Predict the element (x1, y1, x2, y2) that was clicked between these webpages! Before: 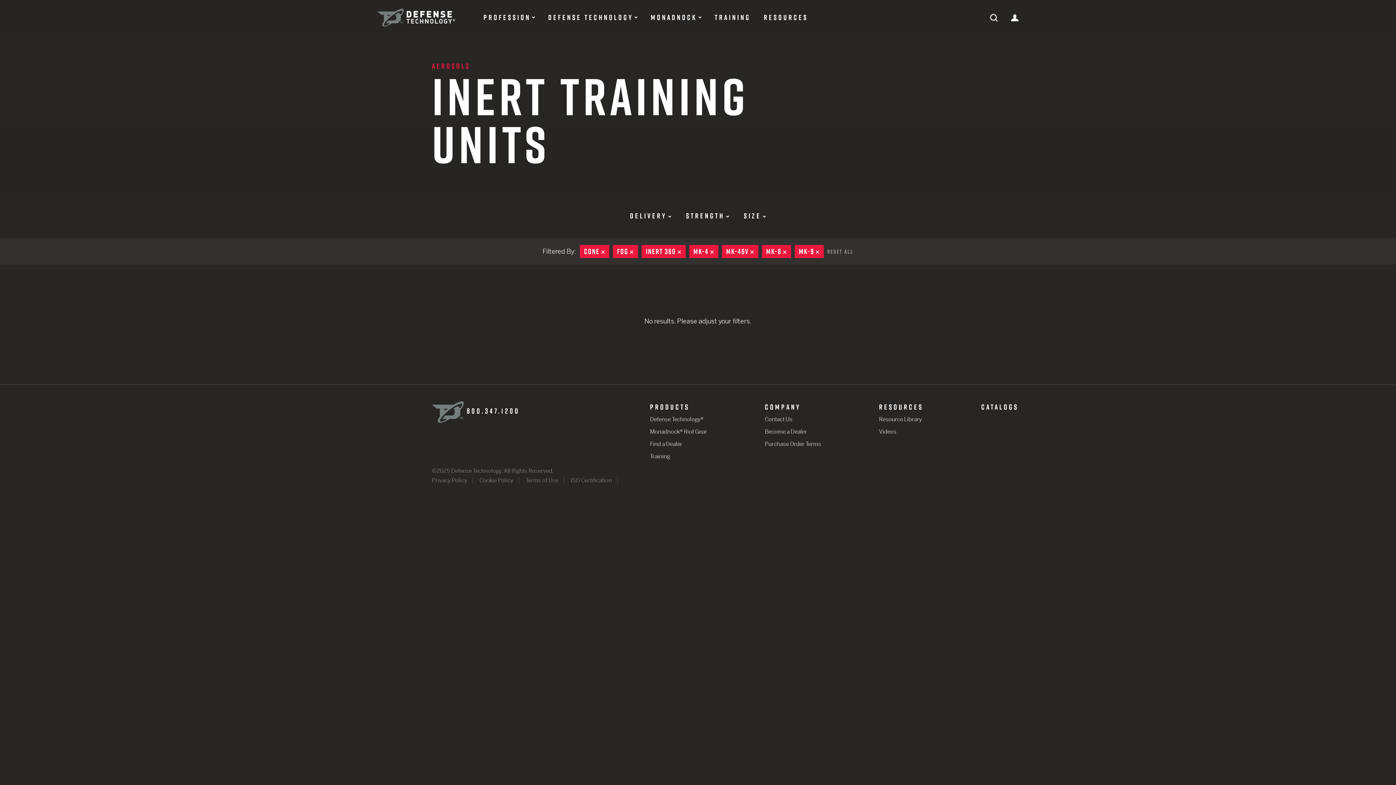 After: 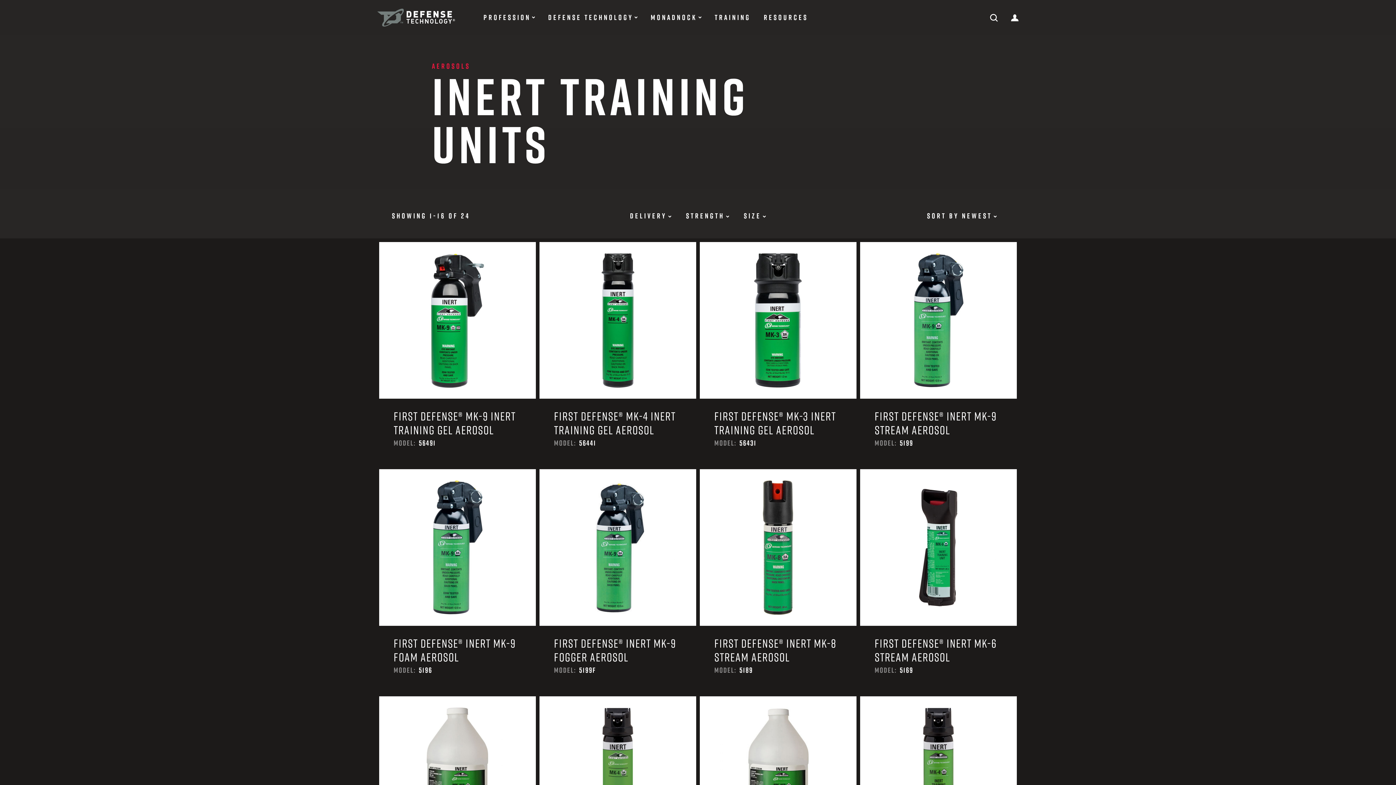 Action: label: Reset All bbox: (827, 246, 853, 256)